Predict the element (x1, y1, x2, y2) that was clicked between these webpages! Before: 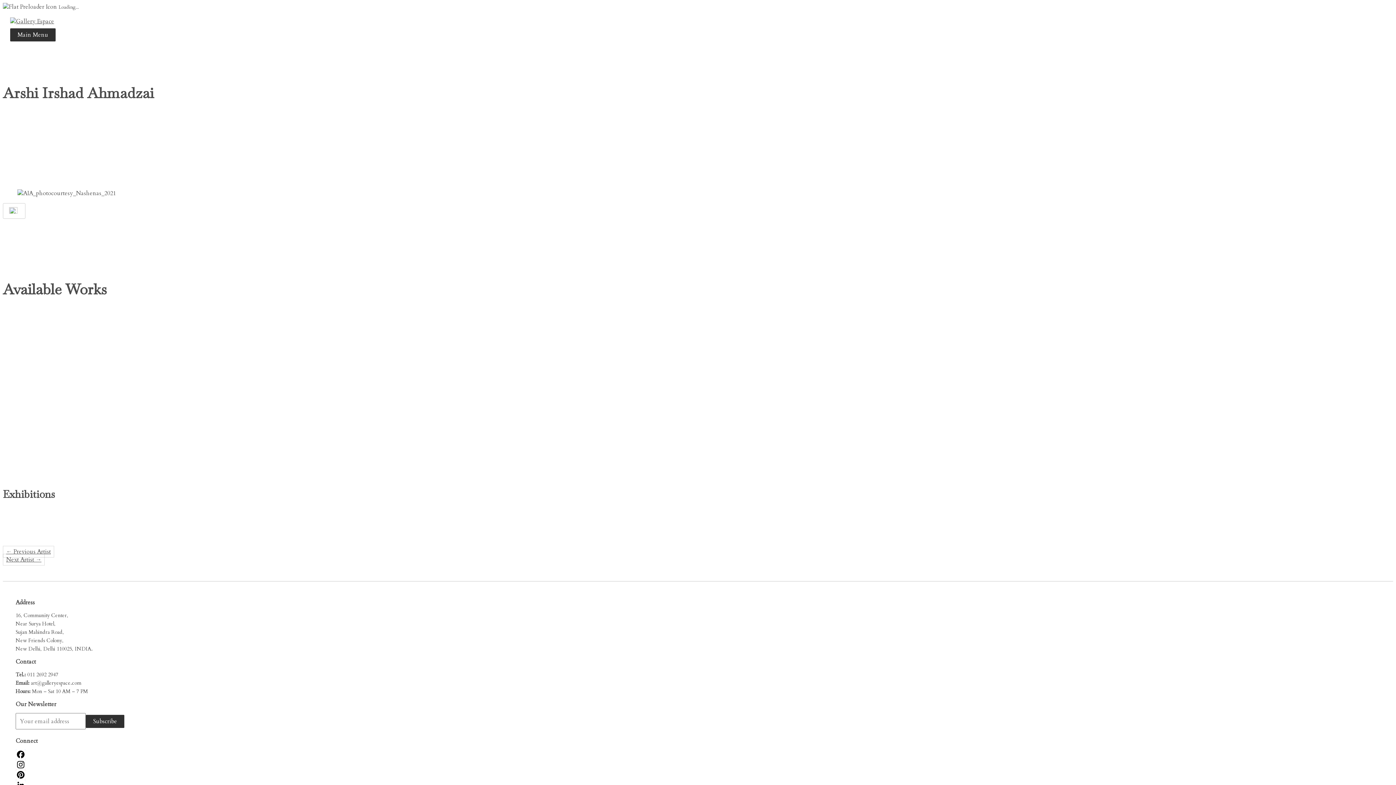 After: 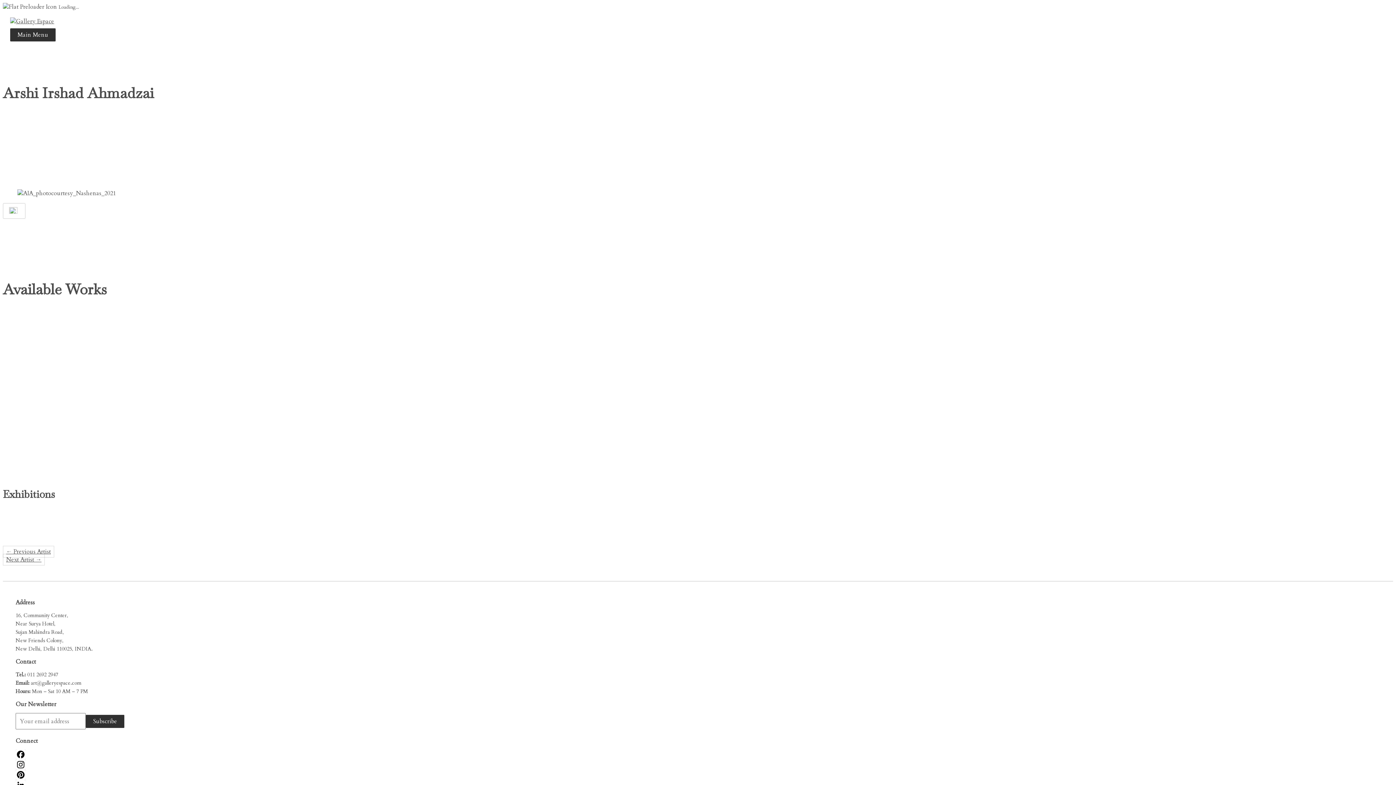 Action: bbox: (15, 760, 466, 770) label: Instagram